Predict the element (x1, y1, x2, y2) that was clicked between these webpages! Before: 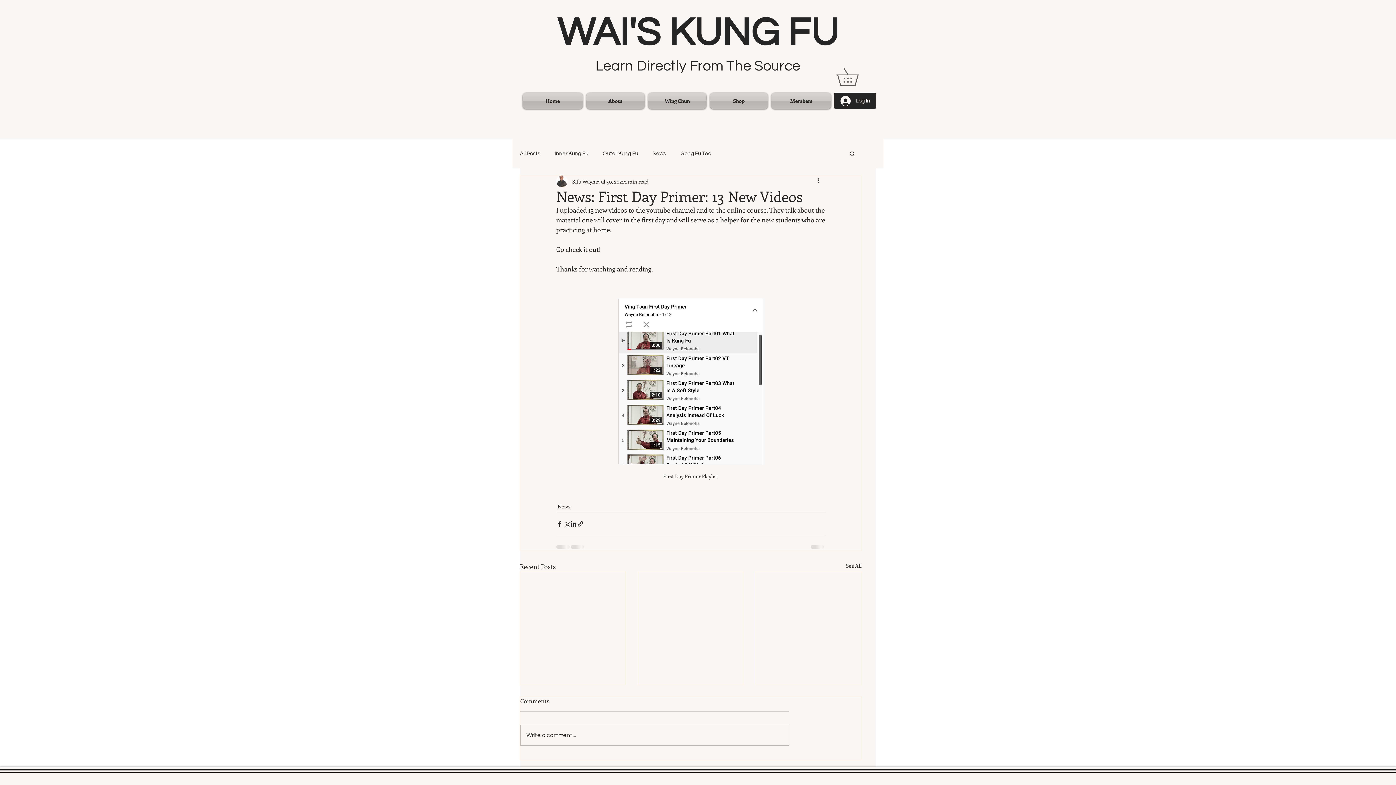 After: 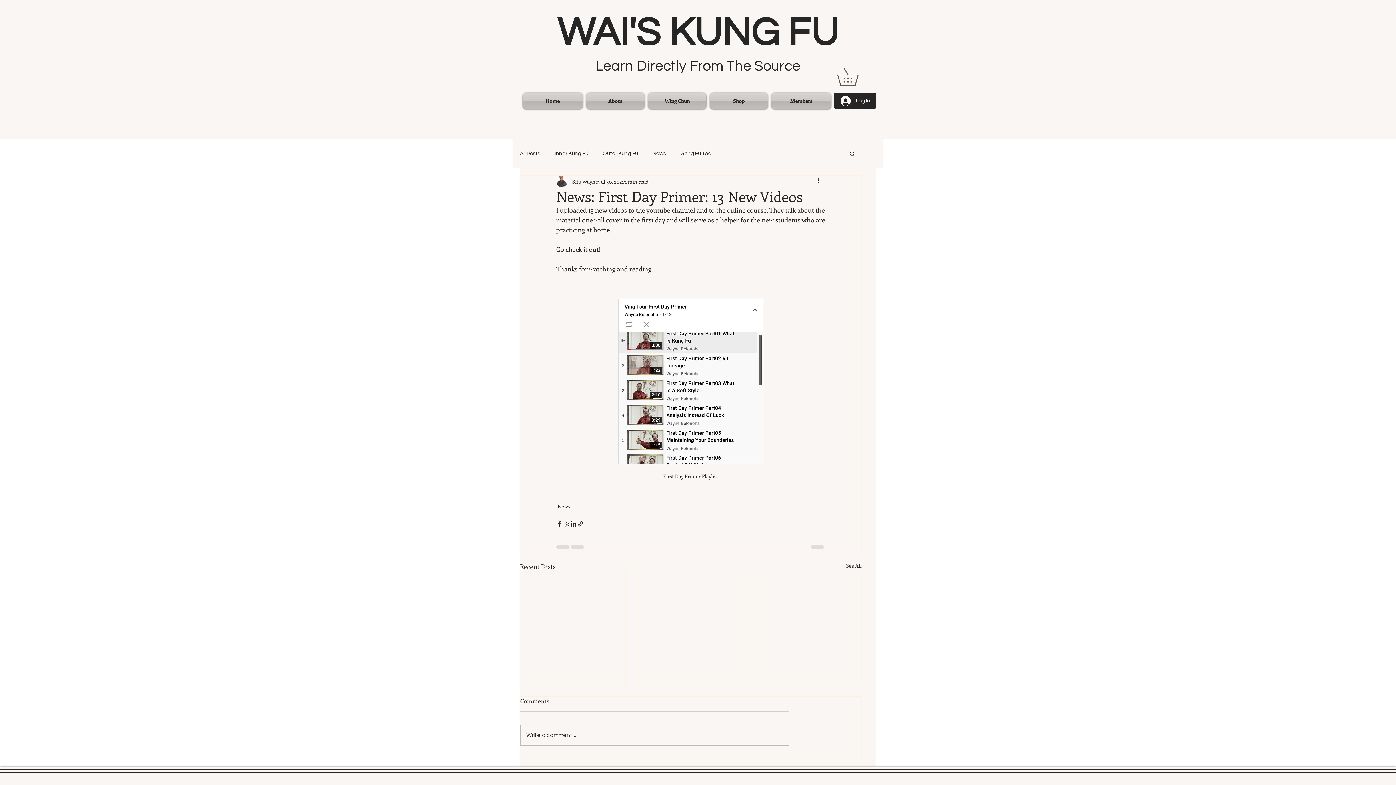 Action: label: Search bbox: (849, 150, 856, 156)